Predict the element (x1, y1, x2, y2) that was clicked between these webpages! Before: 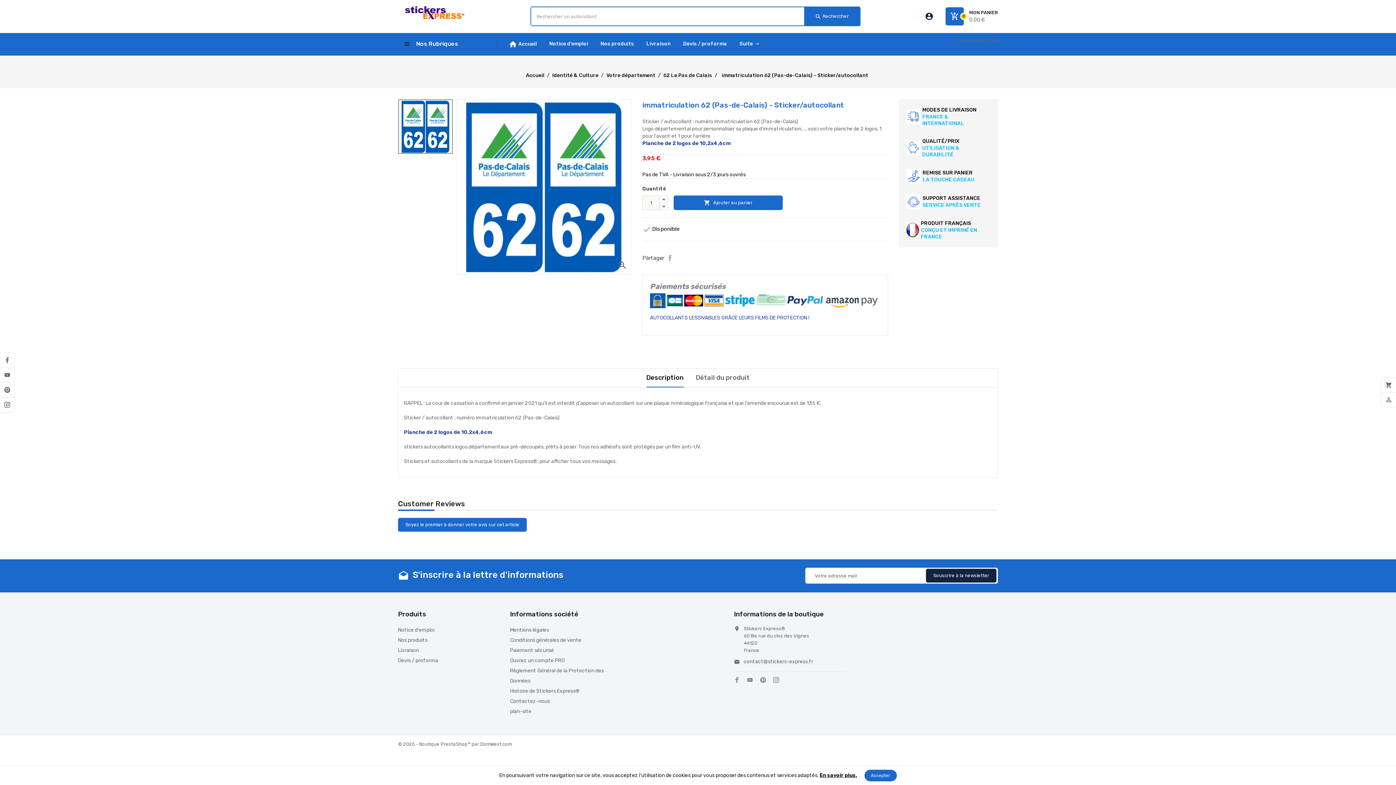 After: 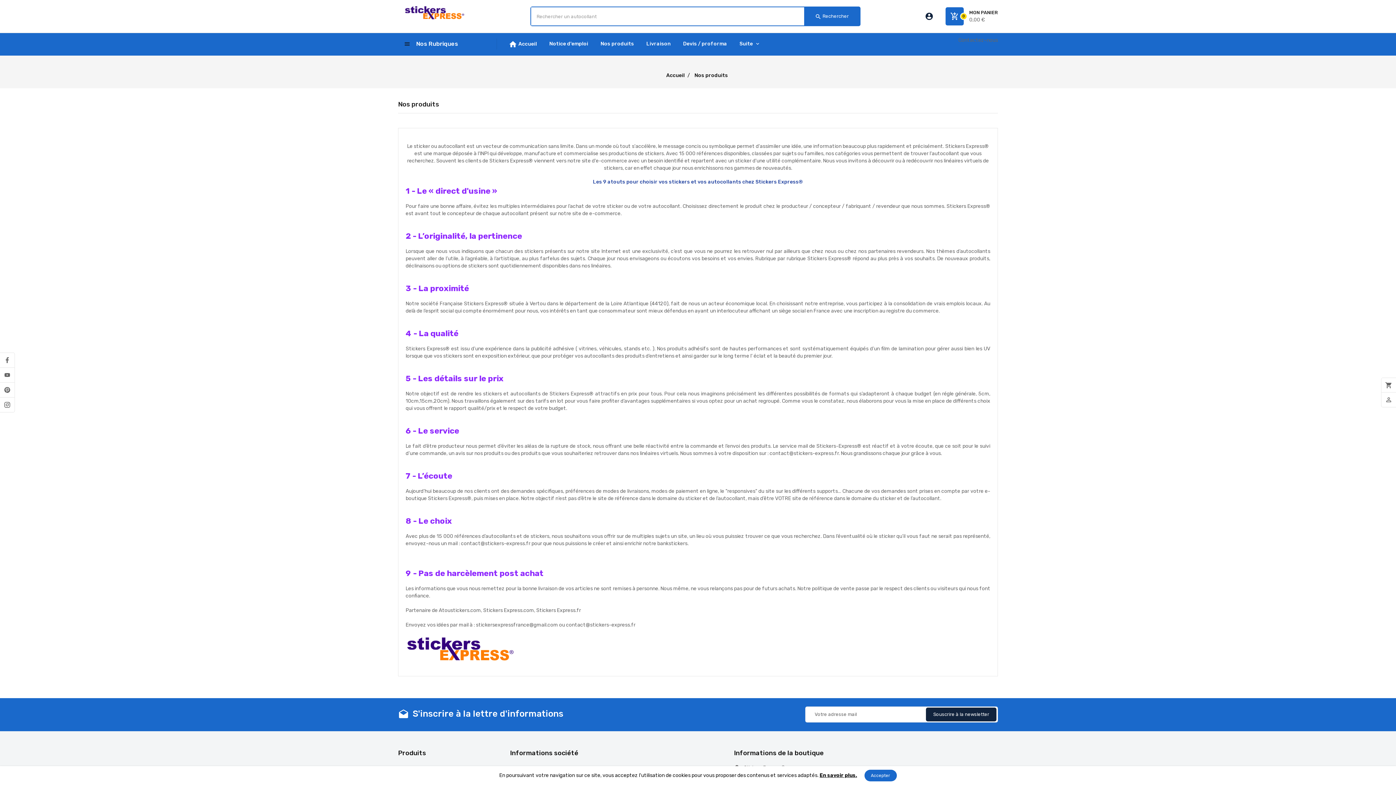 Action: bbox: (595, 36, 639, 51) label: Nos produits